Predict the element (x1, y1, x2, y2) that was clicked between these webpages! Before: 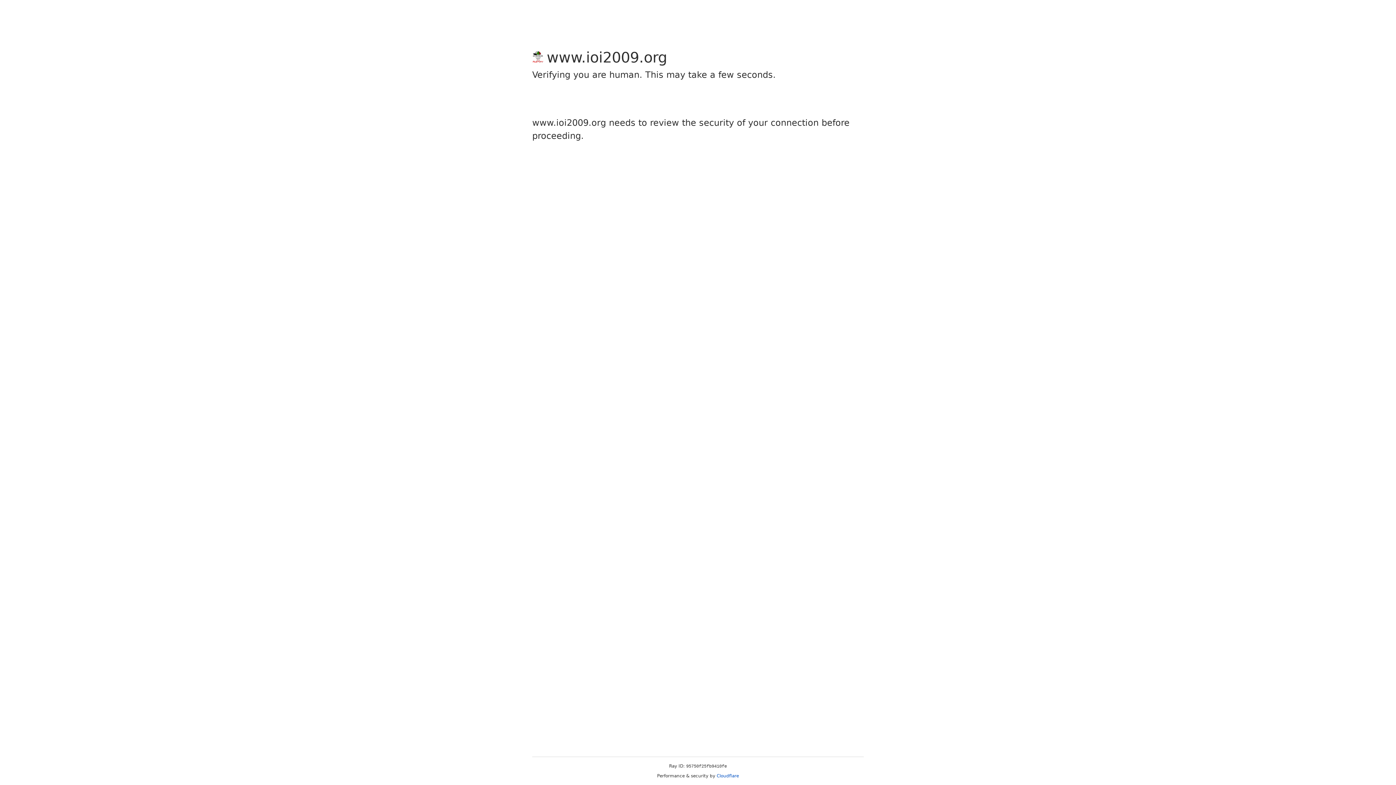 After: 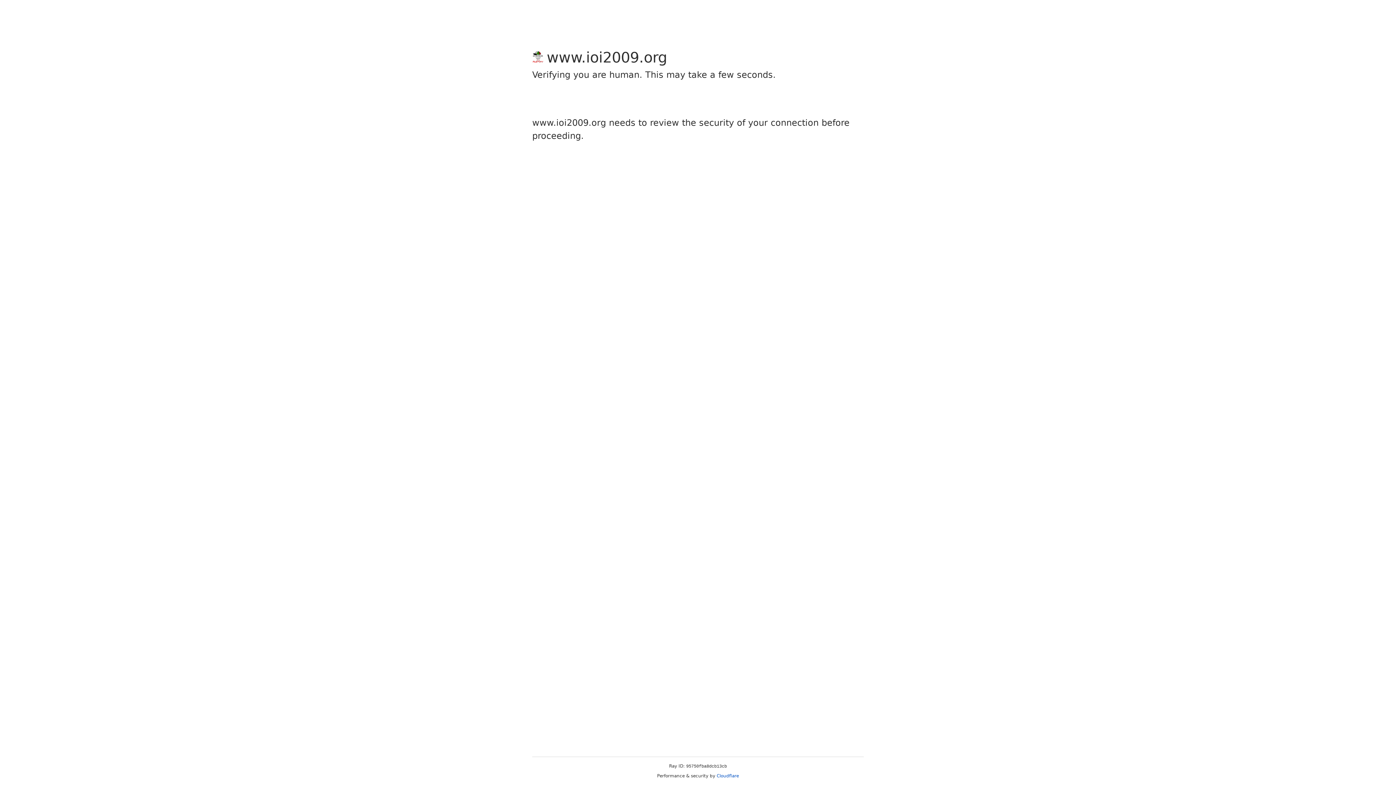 Action: label: Cloudflare bbox: (716, 773, 739, 778)